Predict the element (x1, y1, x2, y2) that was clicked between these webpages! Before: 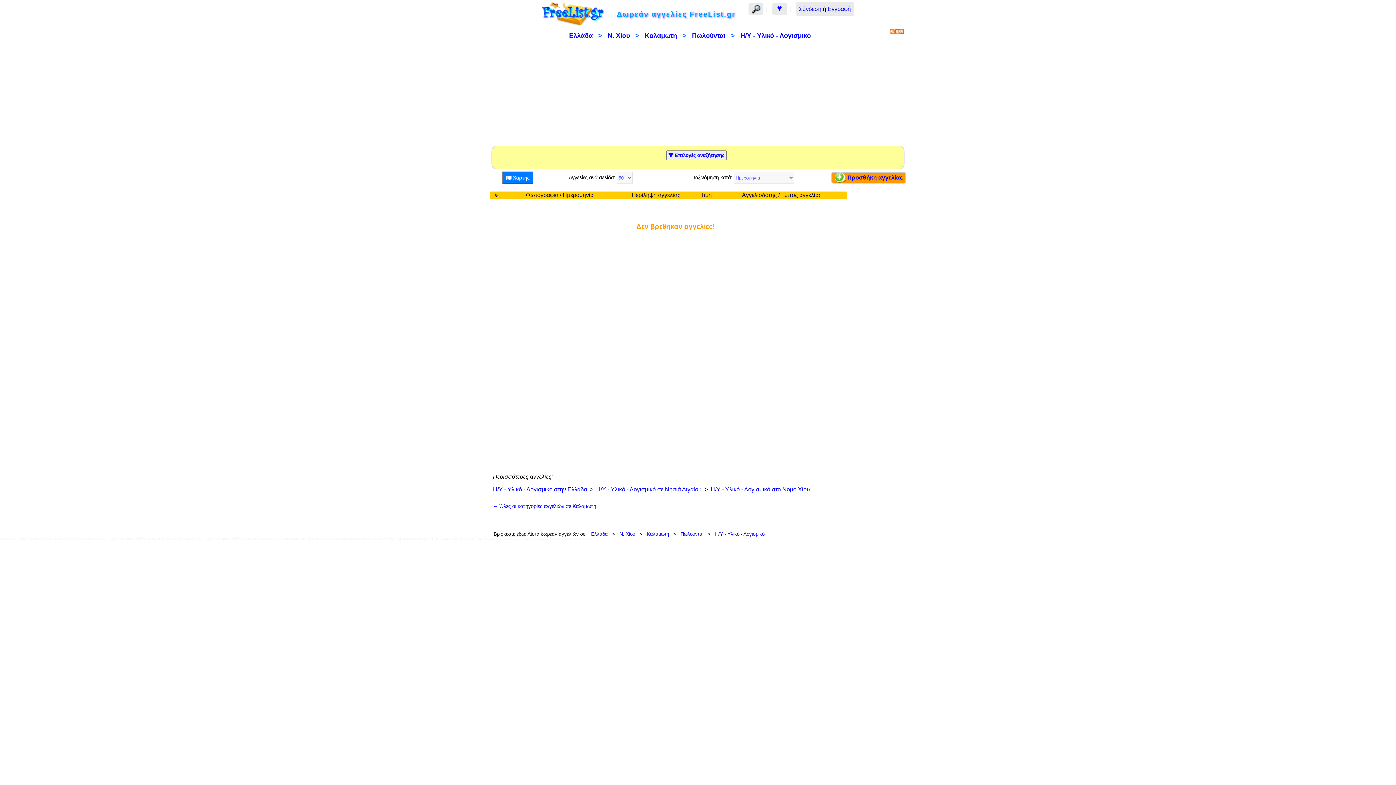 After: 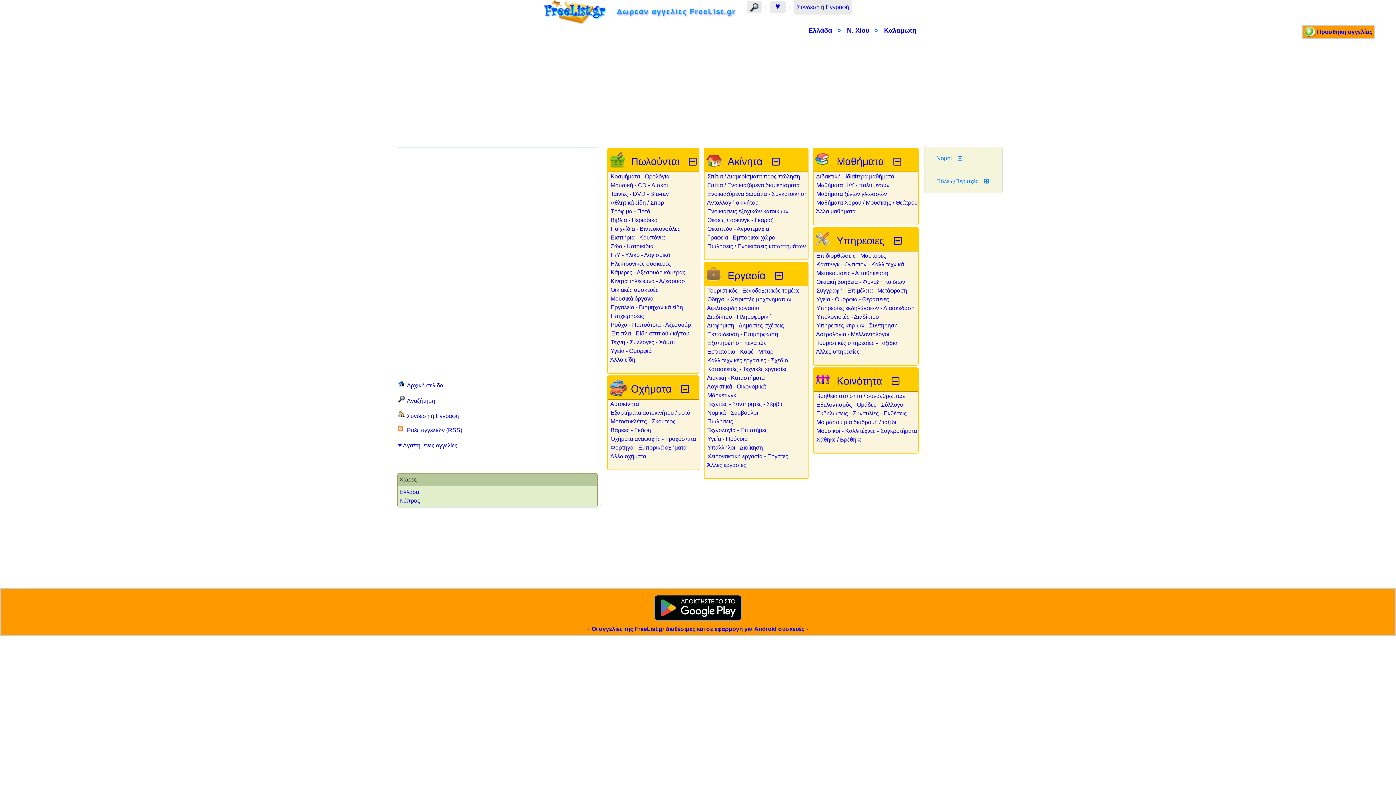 Action: label: Καλαμωτη bbox: (644, 32, 677, 39)